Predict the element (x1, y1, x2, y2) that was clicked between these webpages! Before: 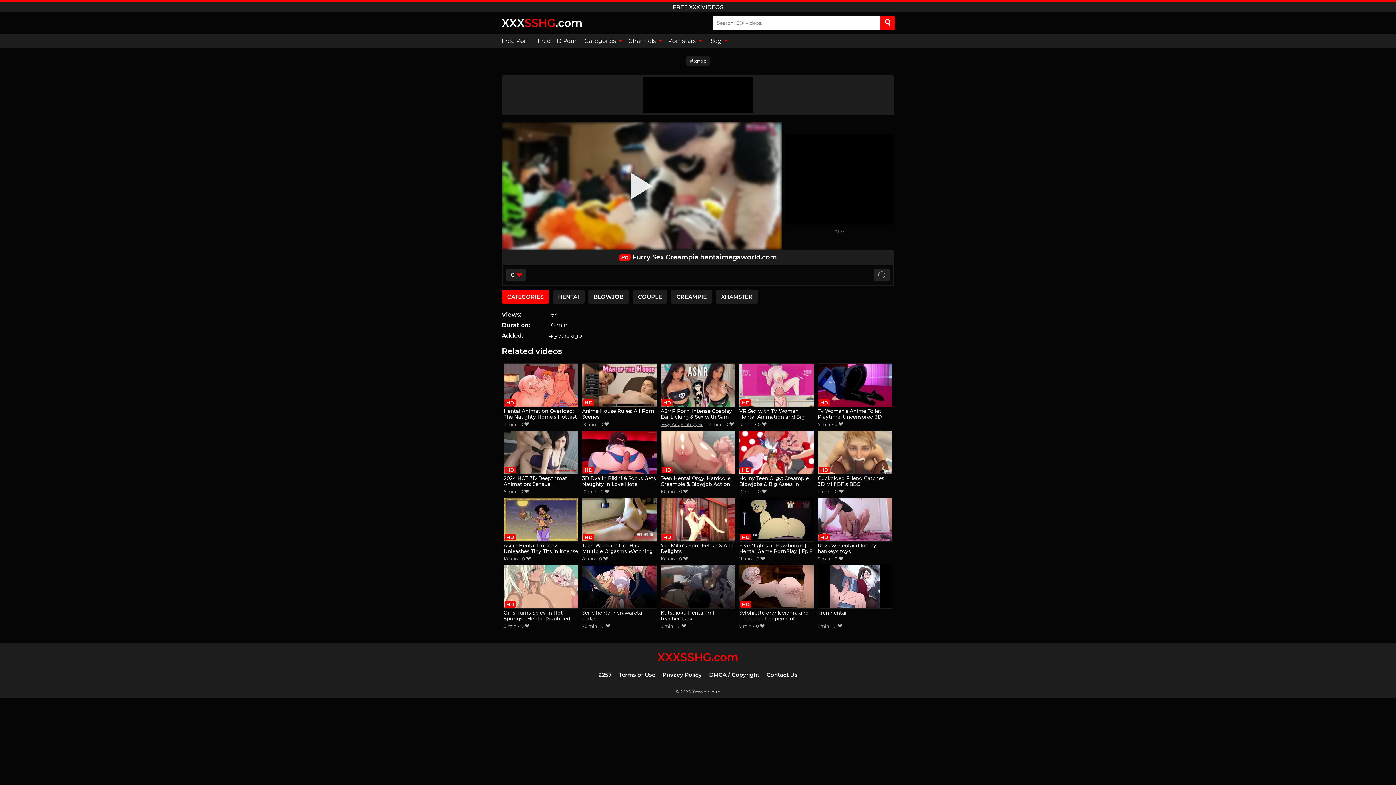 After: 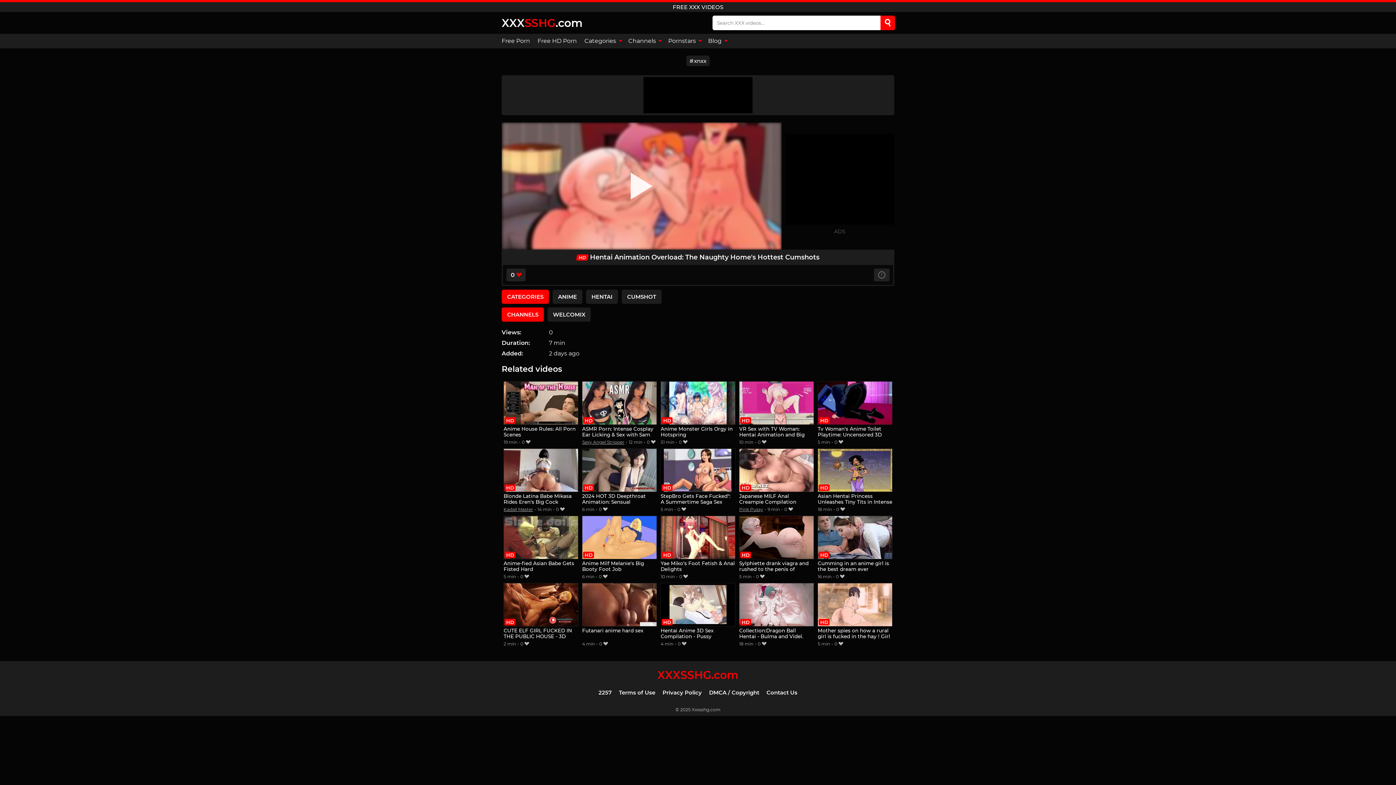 Action: label: Hentai Animation Overload: The Naughty Home's Hottest Cumshots bbox: (503, 363, 578, 420)